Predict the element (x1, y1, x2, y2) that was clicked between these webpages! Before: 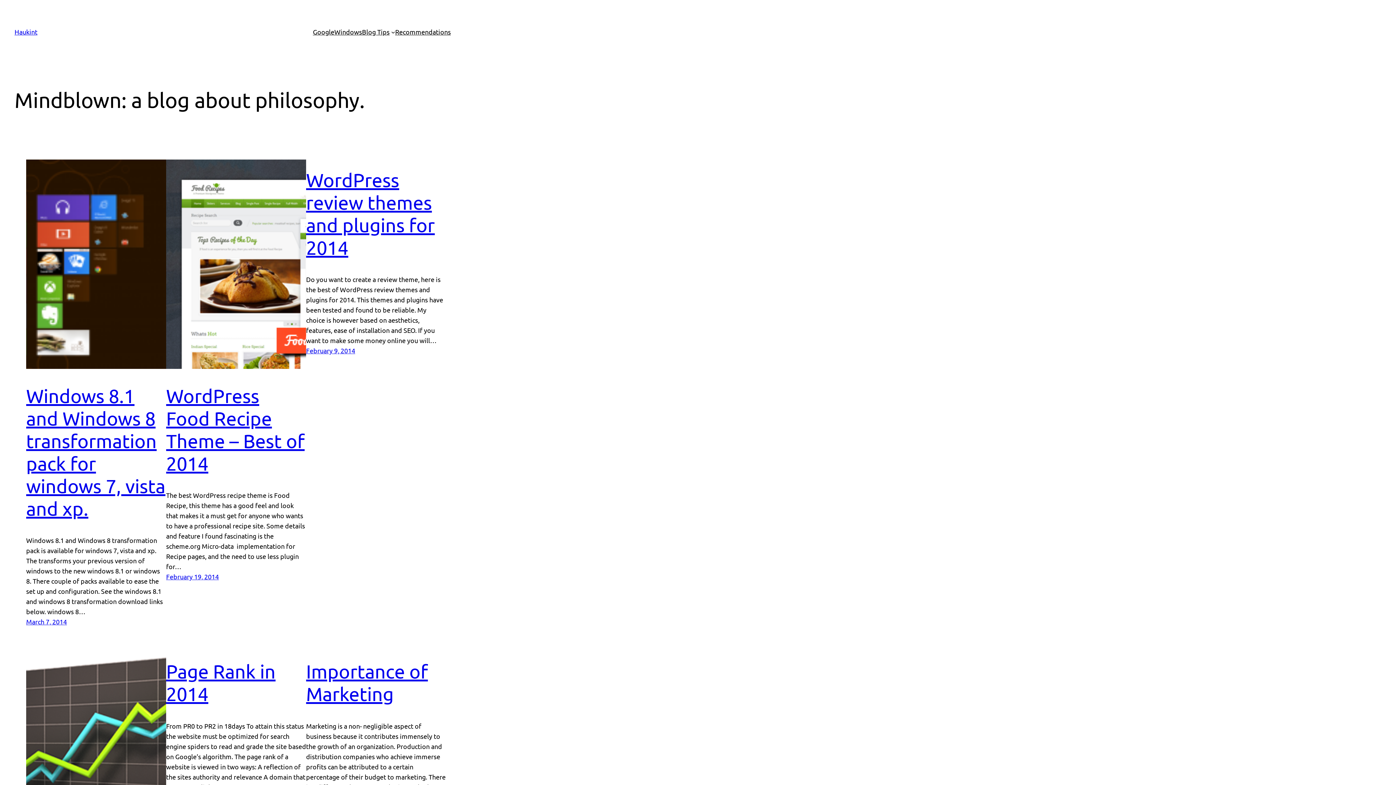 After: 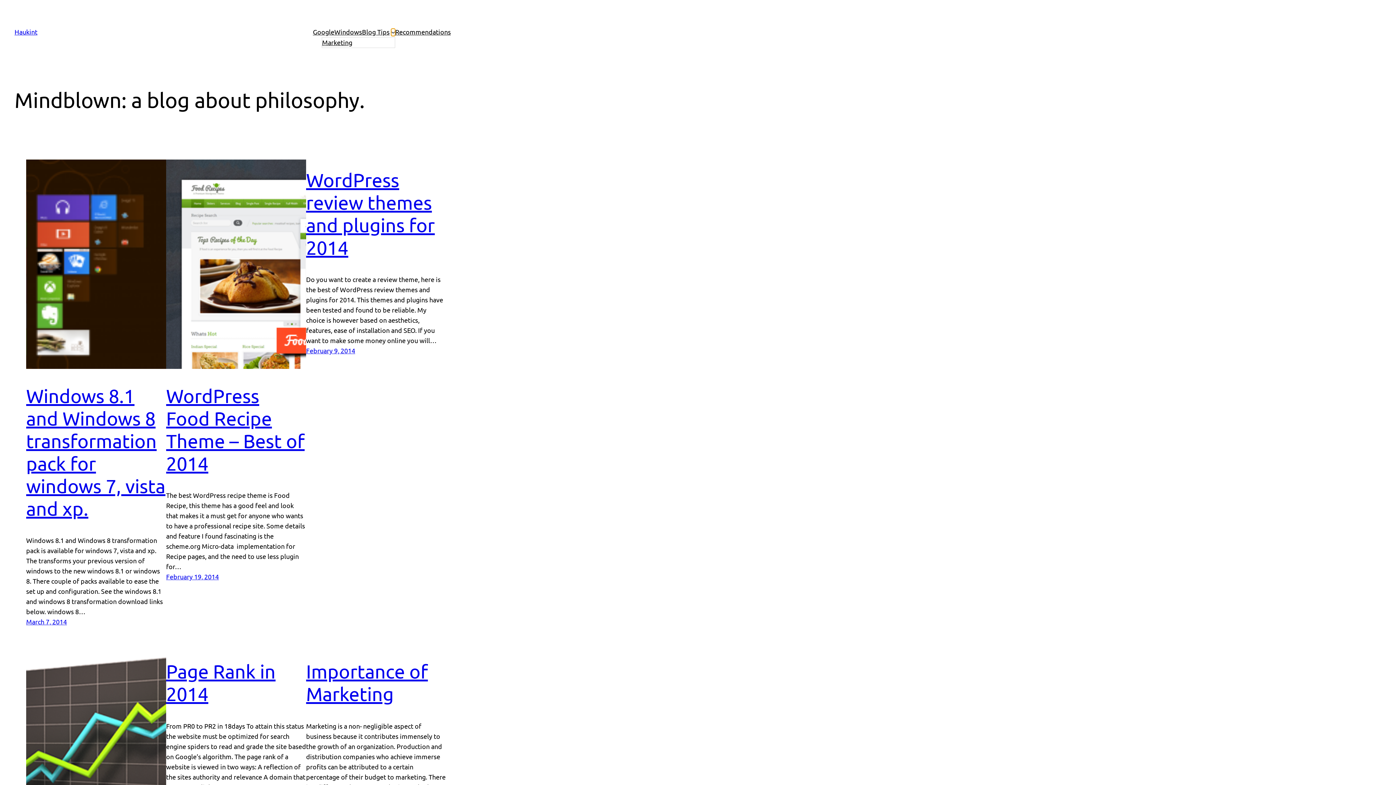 Action: label: Blog Tips submenu bbox: (391, 30, 395, 33)